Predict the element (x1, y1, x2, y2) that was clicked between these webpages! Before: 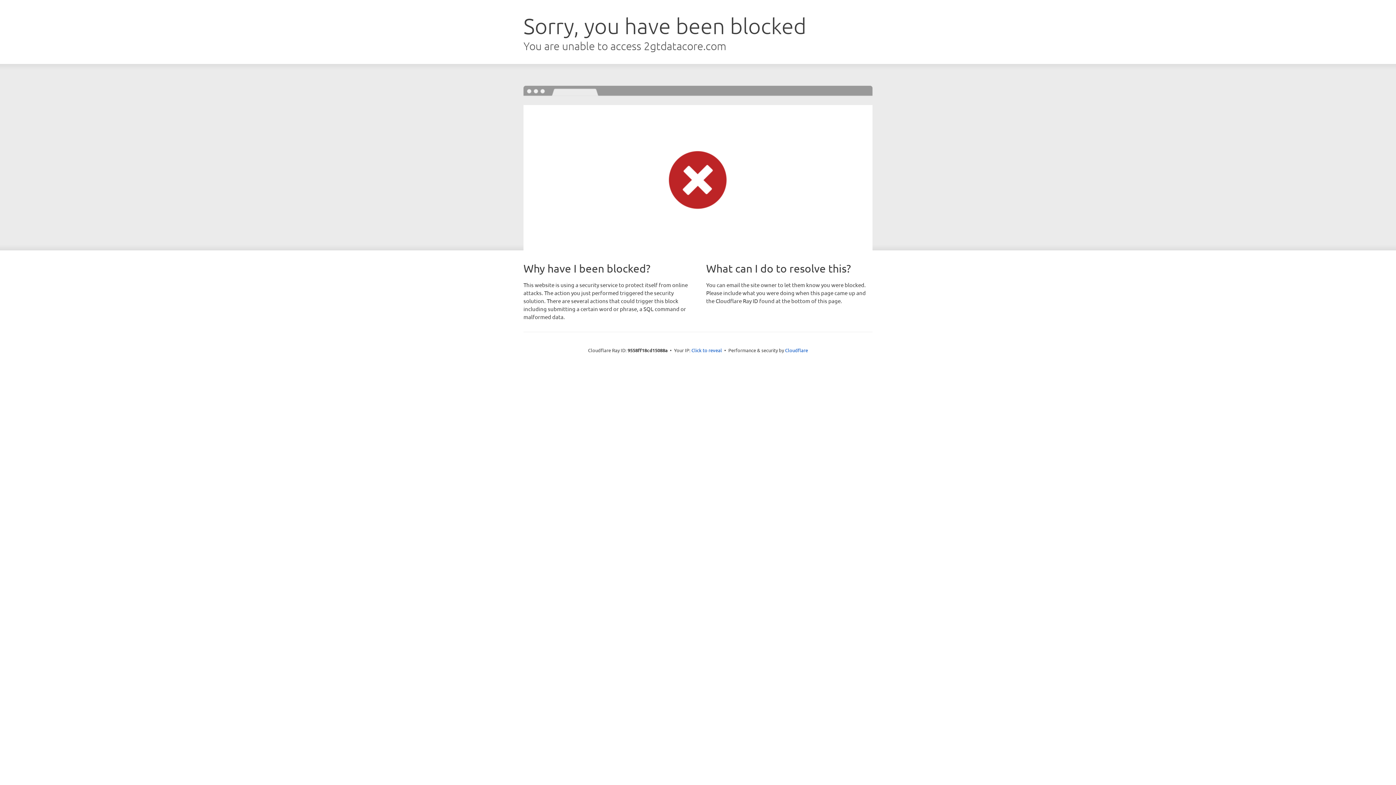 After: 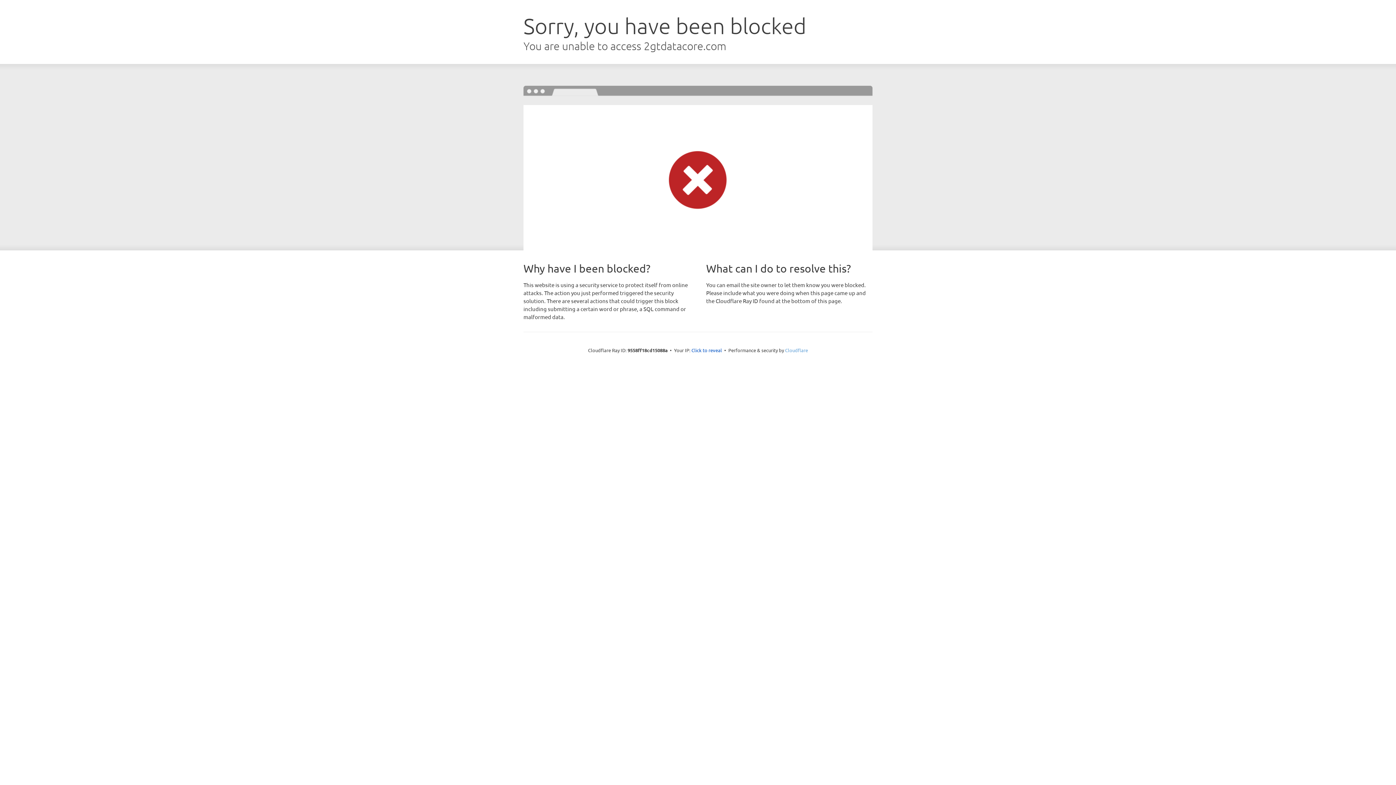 Action: label: Cloudflare bbox: (785, 347, 808, 353)